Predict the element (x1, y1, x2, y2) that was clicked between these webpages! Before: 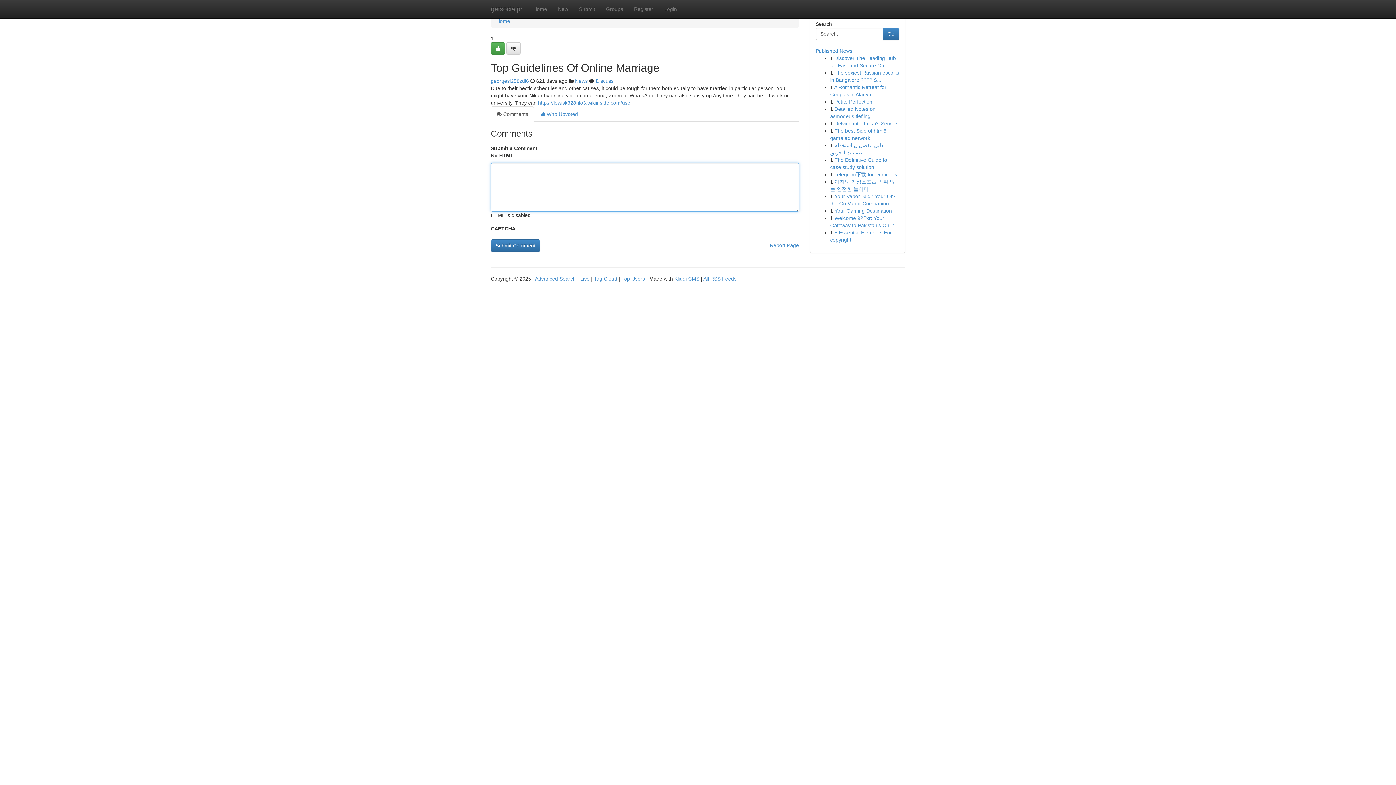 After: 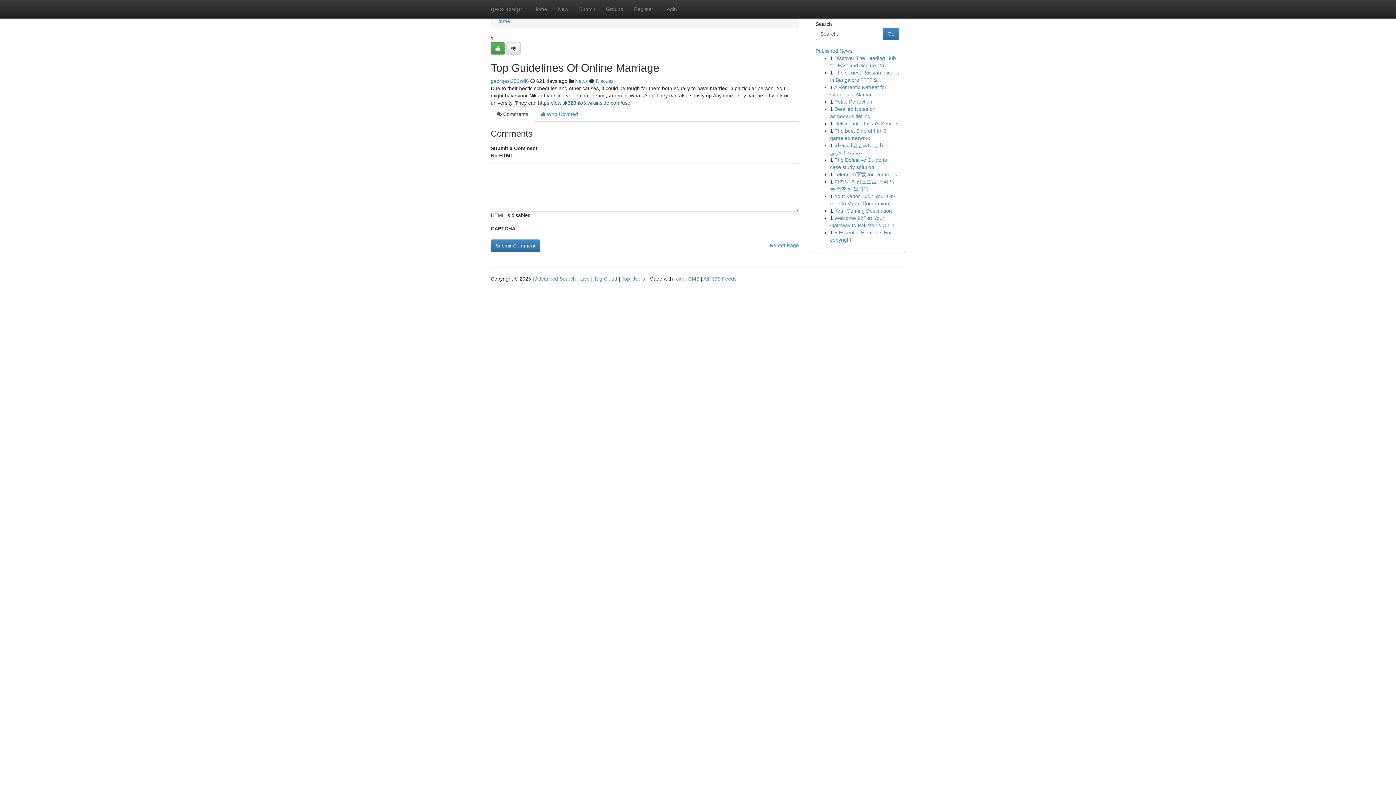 Action: bbox: (538, 100, 632, 105) label: https://lewisk328nlo3.wikiinside.com/user